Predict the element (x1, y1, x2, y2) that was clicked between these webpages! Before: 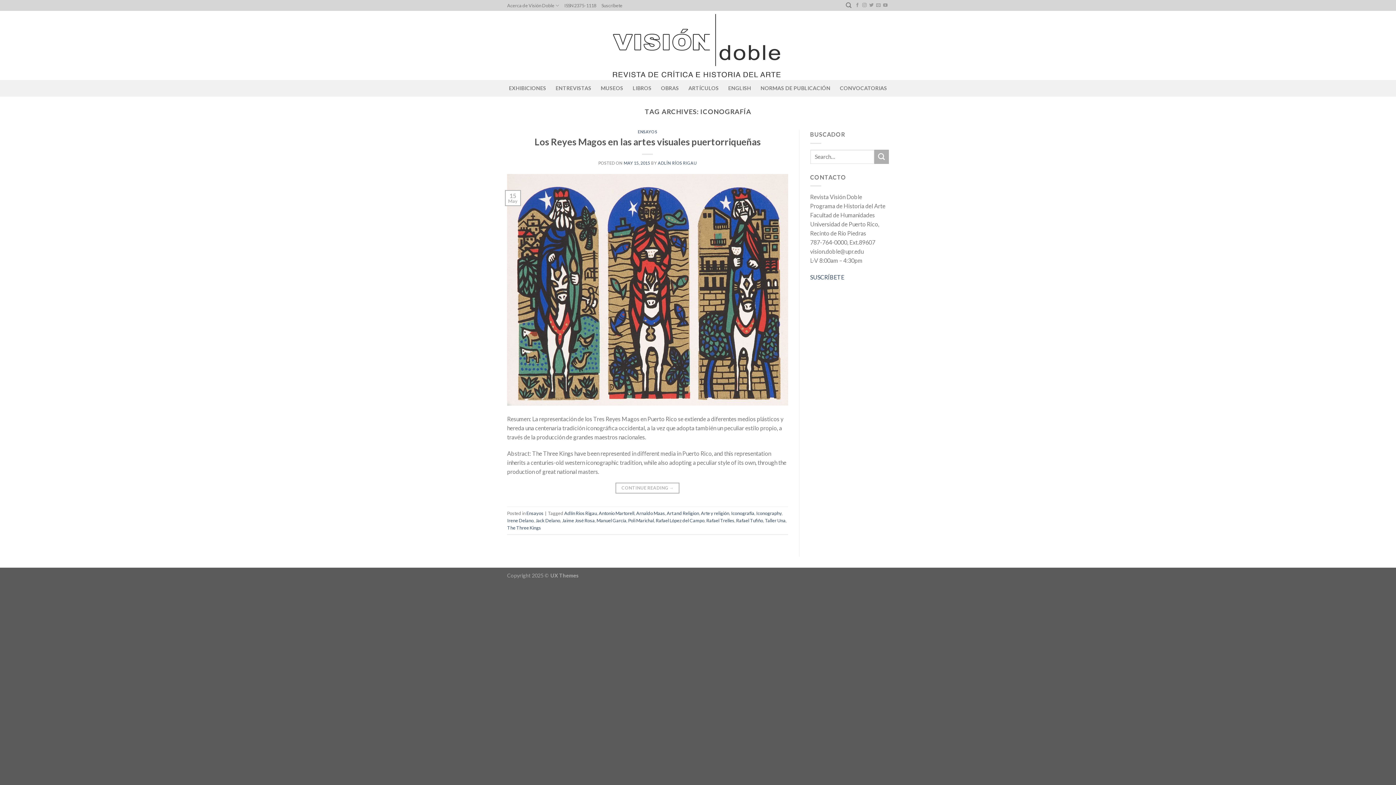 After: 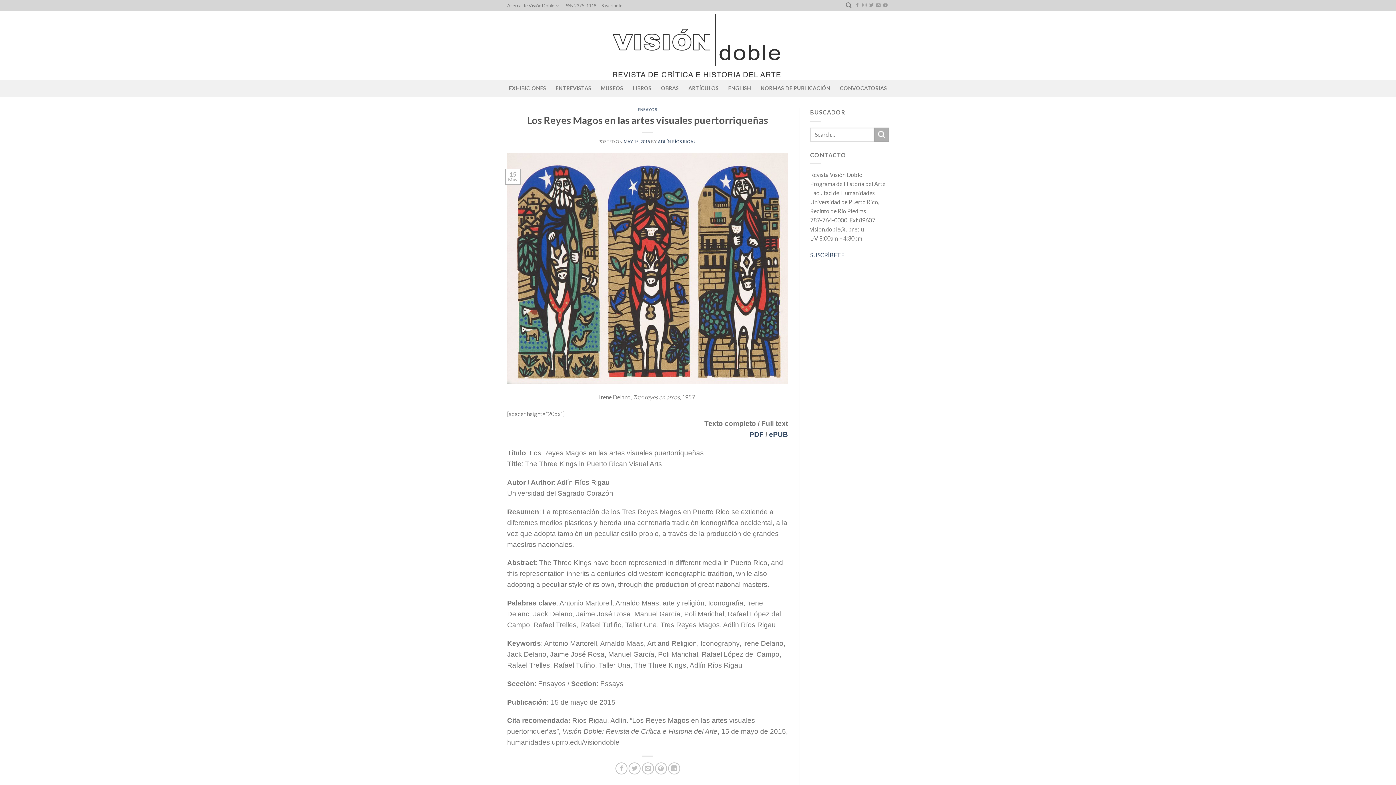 Action: label: CONTINUE READING → bbox: (615, 483, 679, 493)